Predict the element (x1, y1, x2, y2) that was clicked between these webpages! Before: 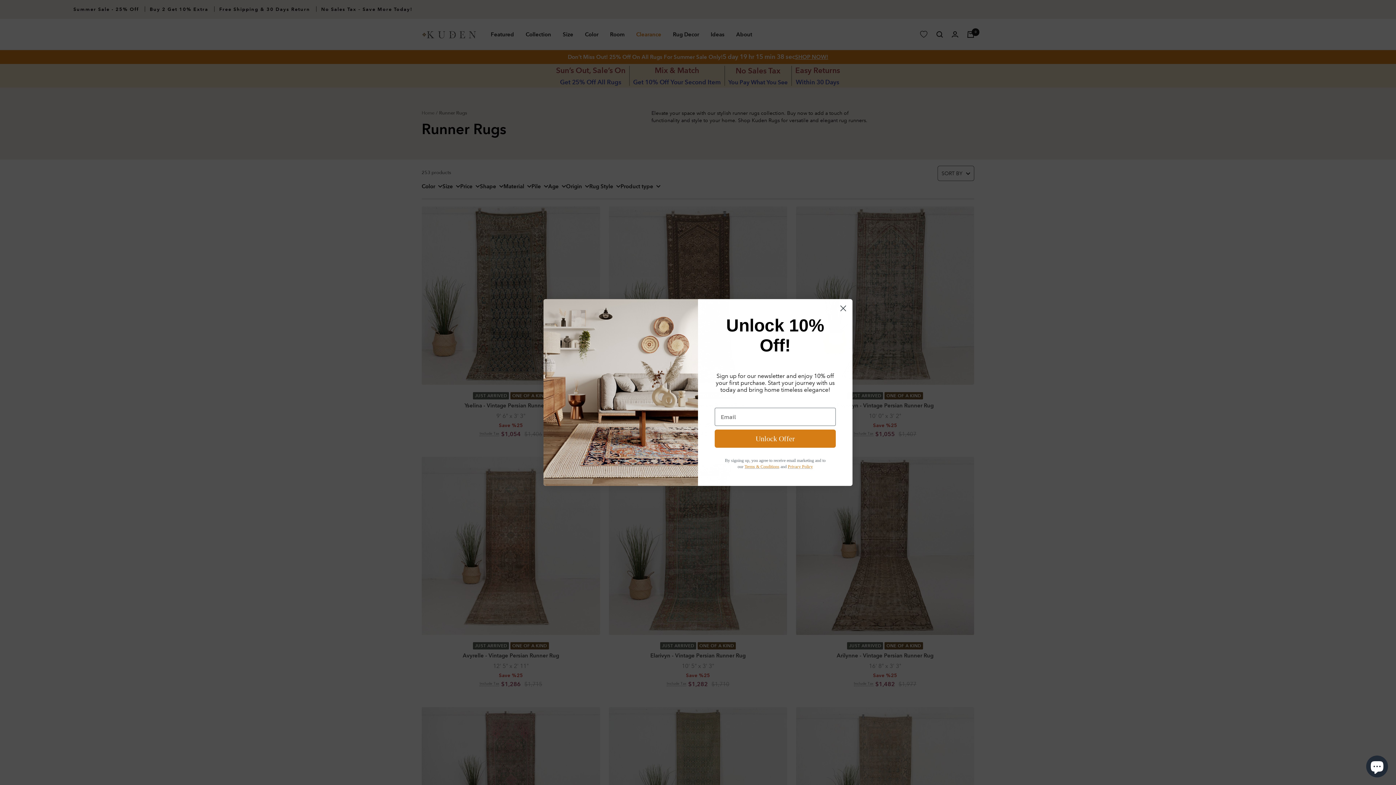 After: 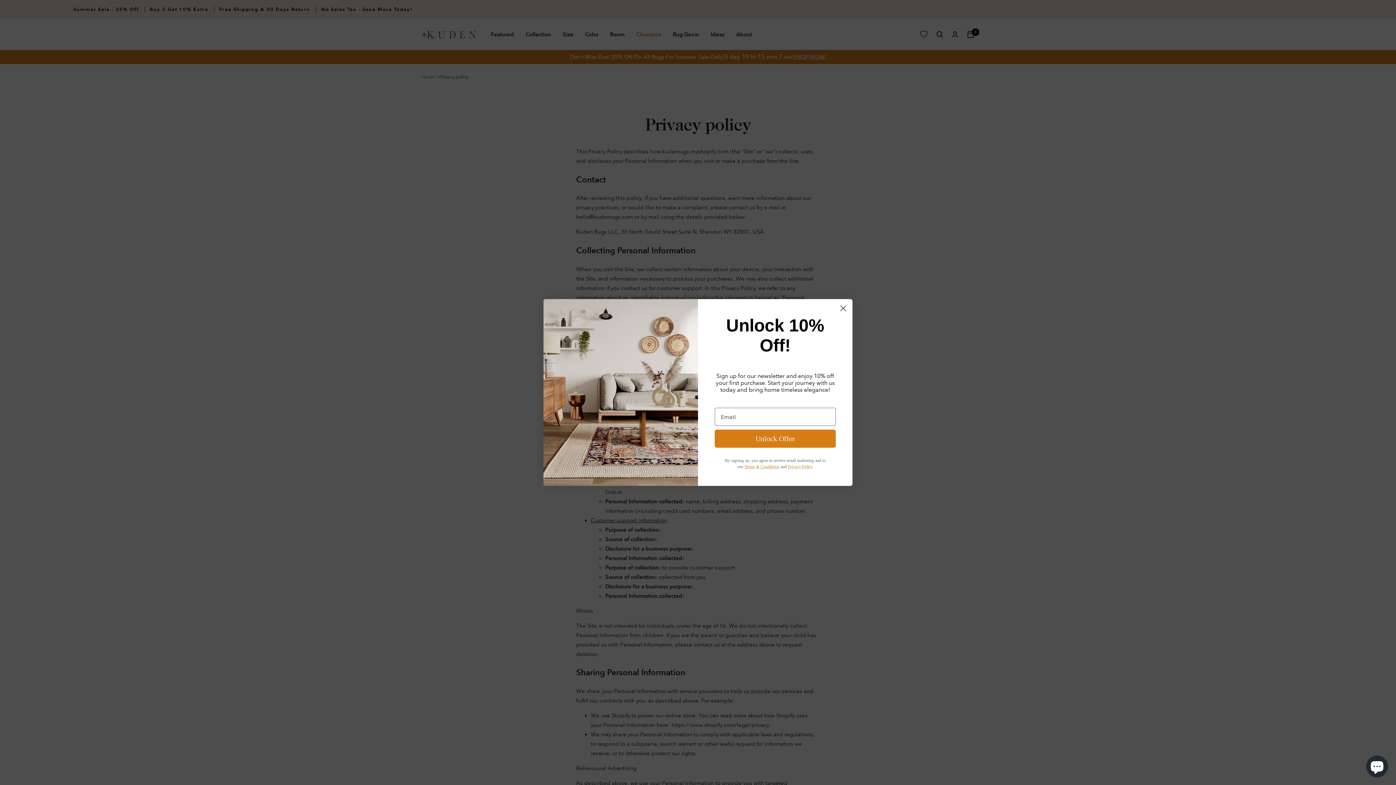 Action: bbox: (788, 464, 813, 469) label: Privacy Policy